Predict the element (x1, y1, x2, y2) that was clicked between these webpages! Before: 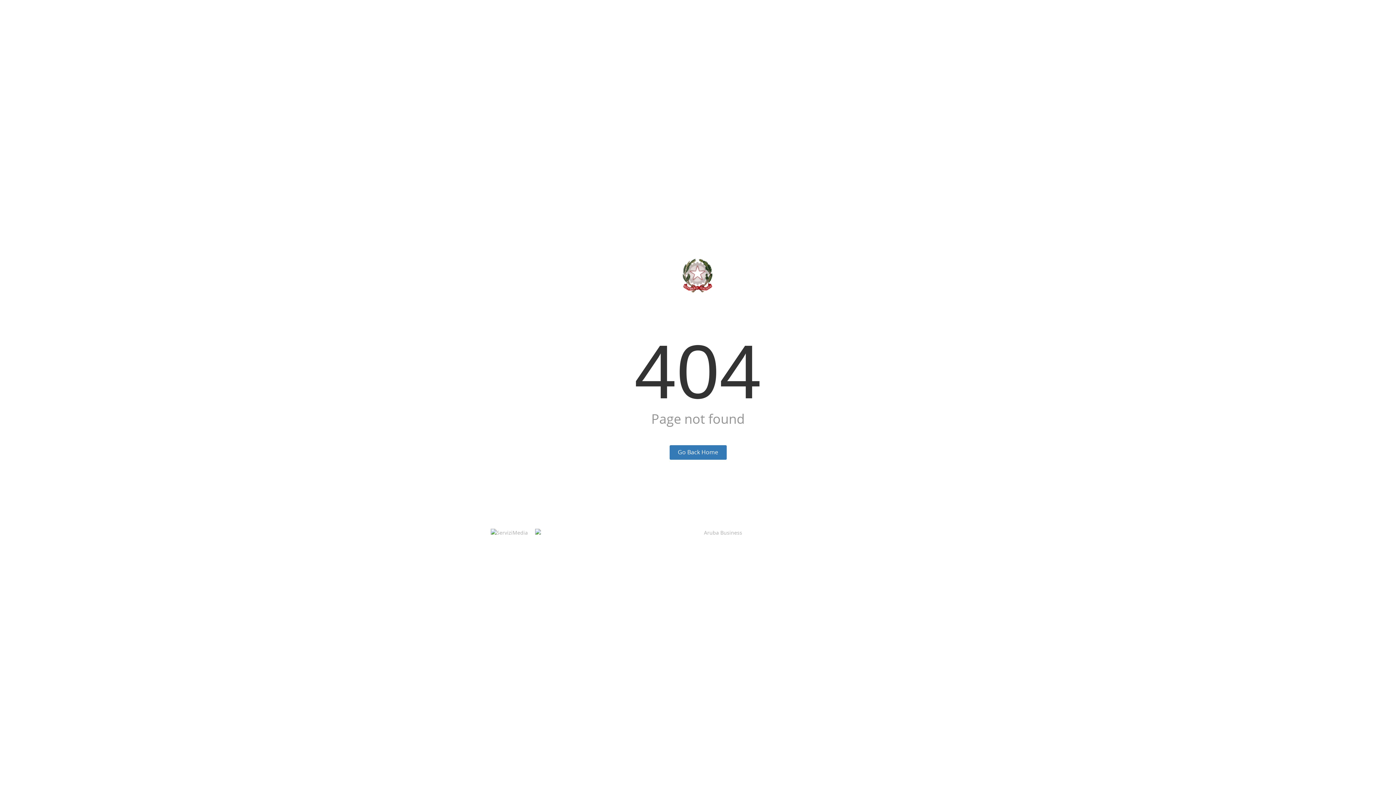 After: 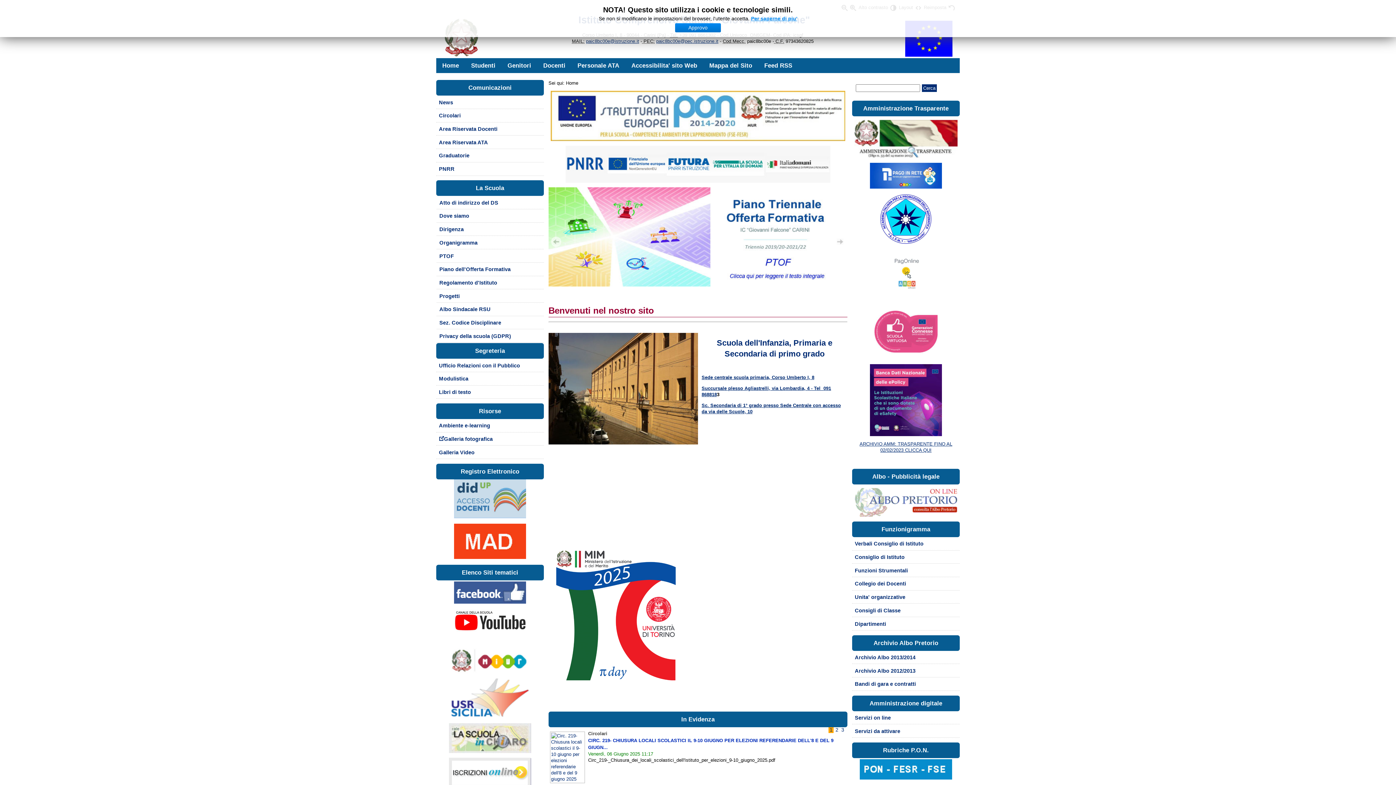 Action: label: Go Back Home bbox: (669, 445, 726, 460)